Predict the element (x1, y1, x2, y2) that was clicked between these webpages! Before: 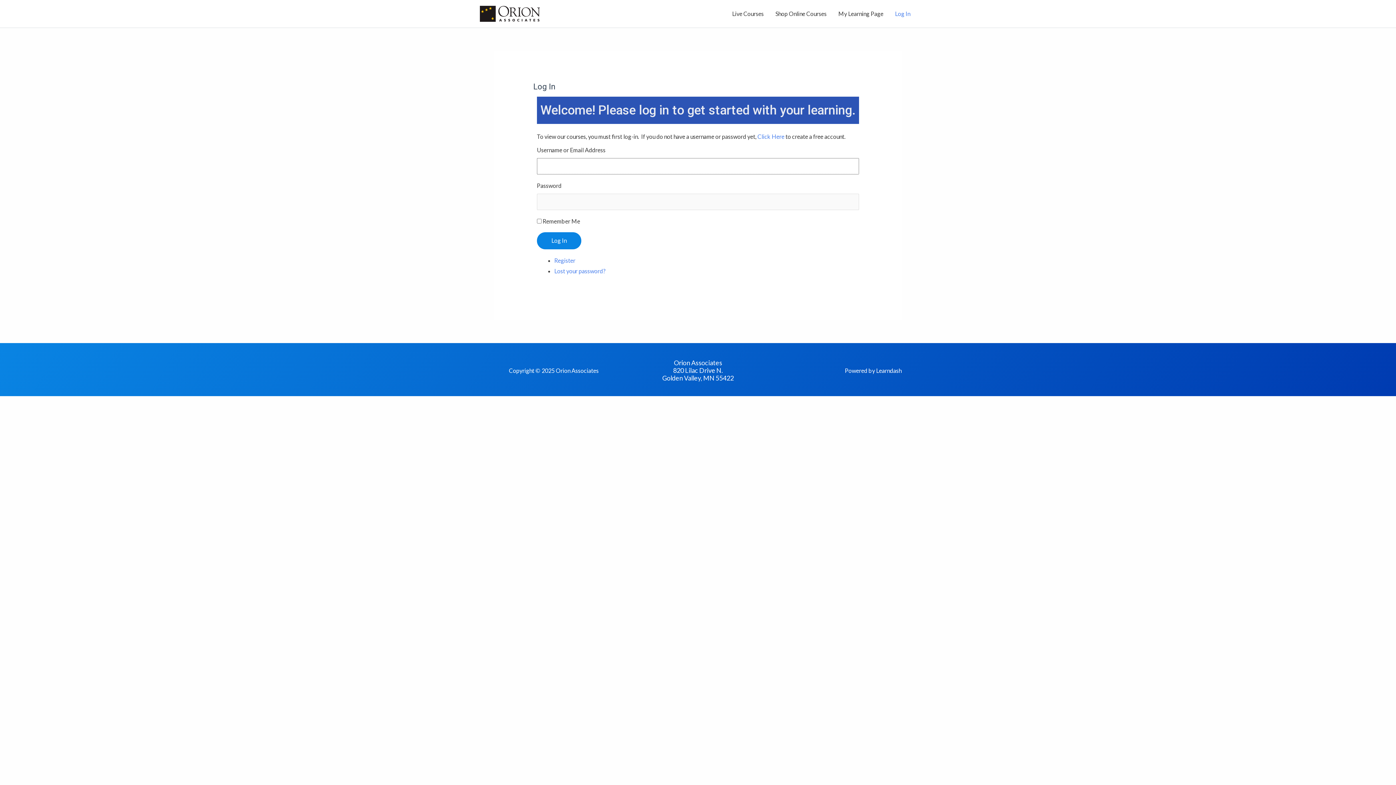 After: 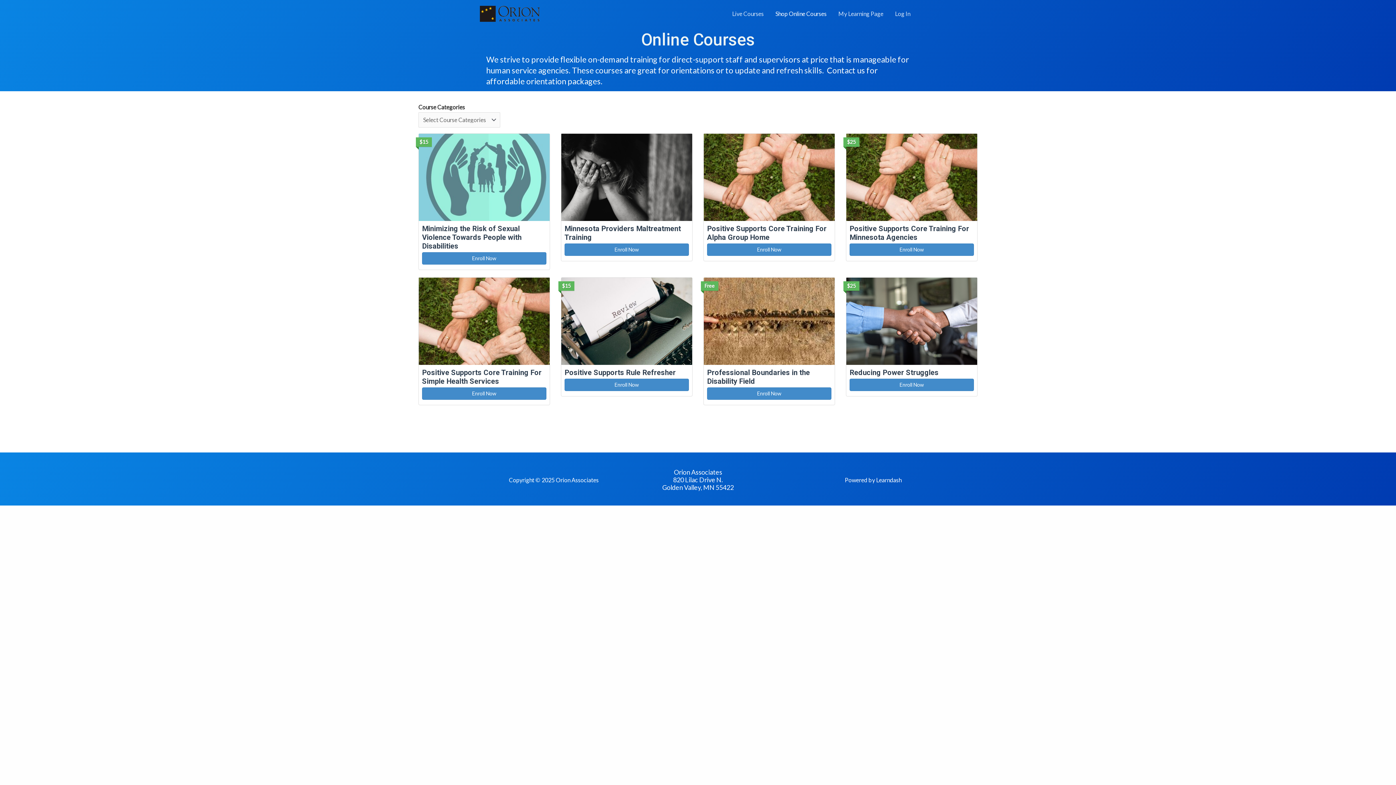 Action: bbox: (769, 2, 832, 25) label: Shop Online Courses